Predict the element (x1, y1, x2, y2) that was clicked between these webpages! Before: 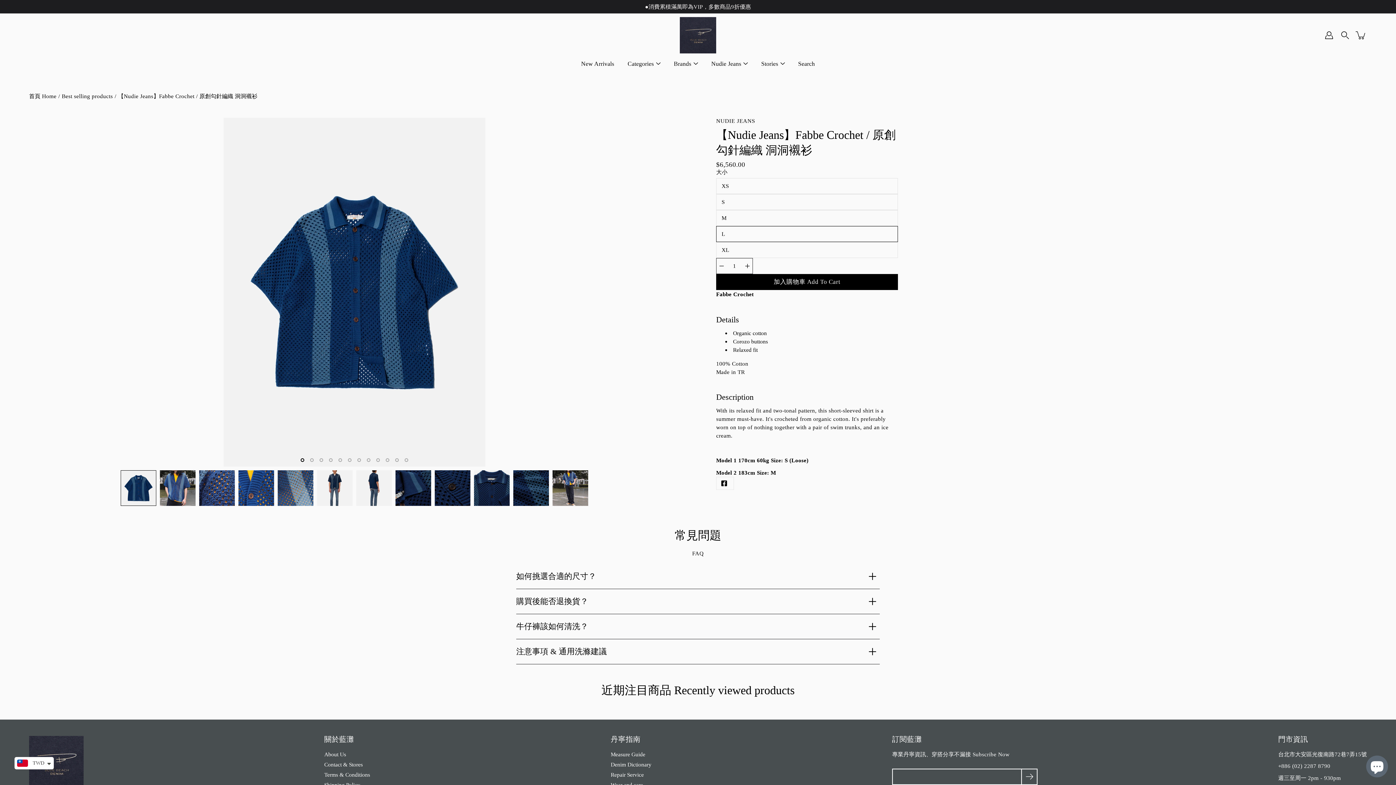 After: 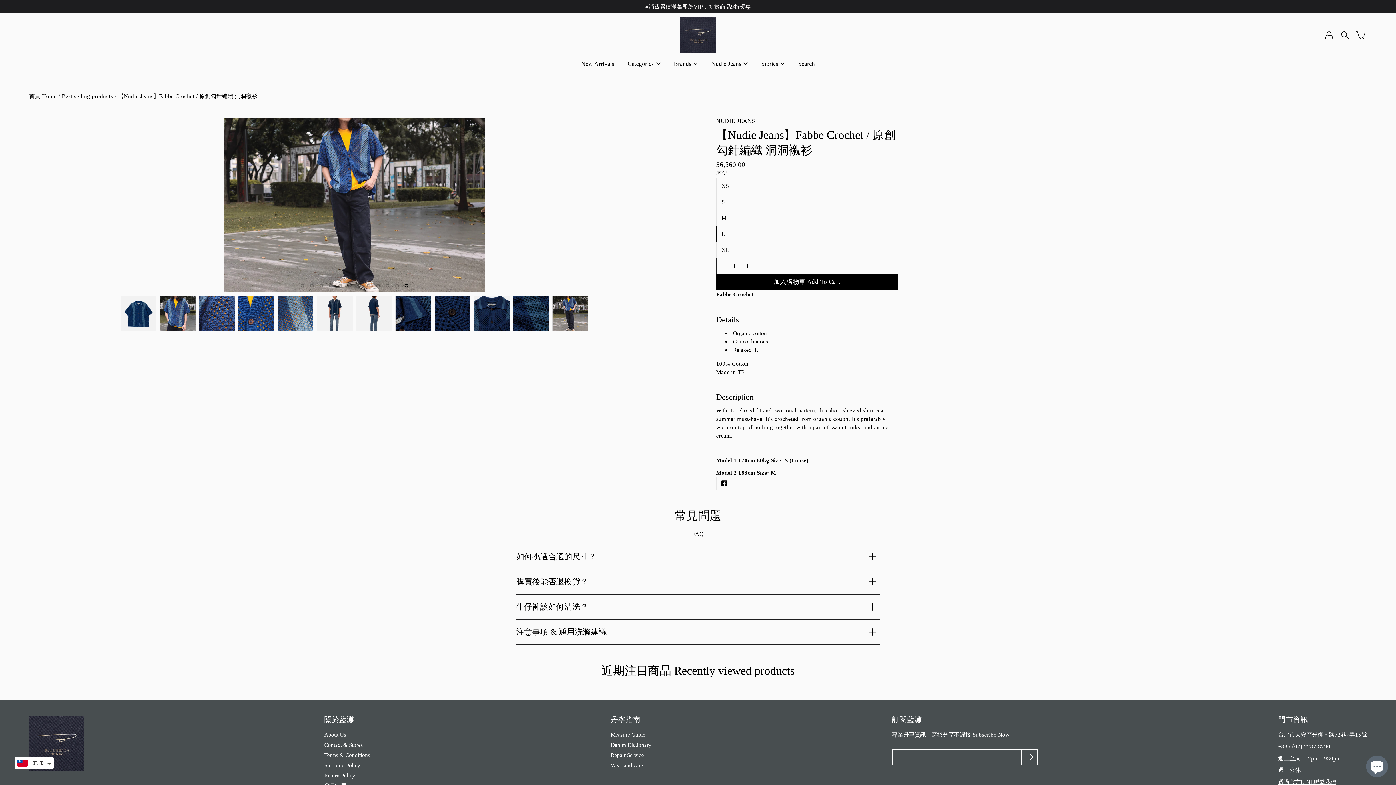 Action: bbox: (552, 470, 588, 506)